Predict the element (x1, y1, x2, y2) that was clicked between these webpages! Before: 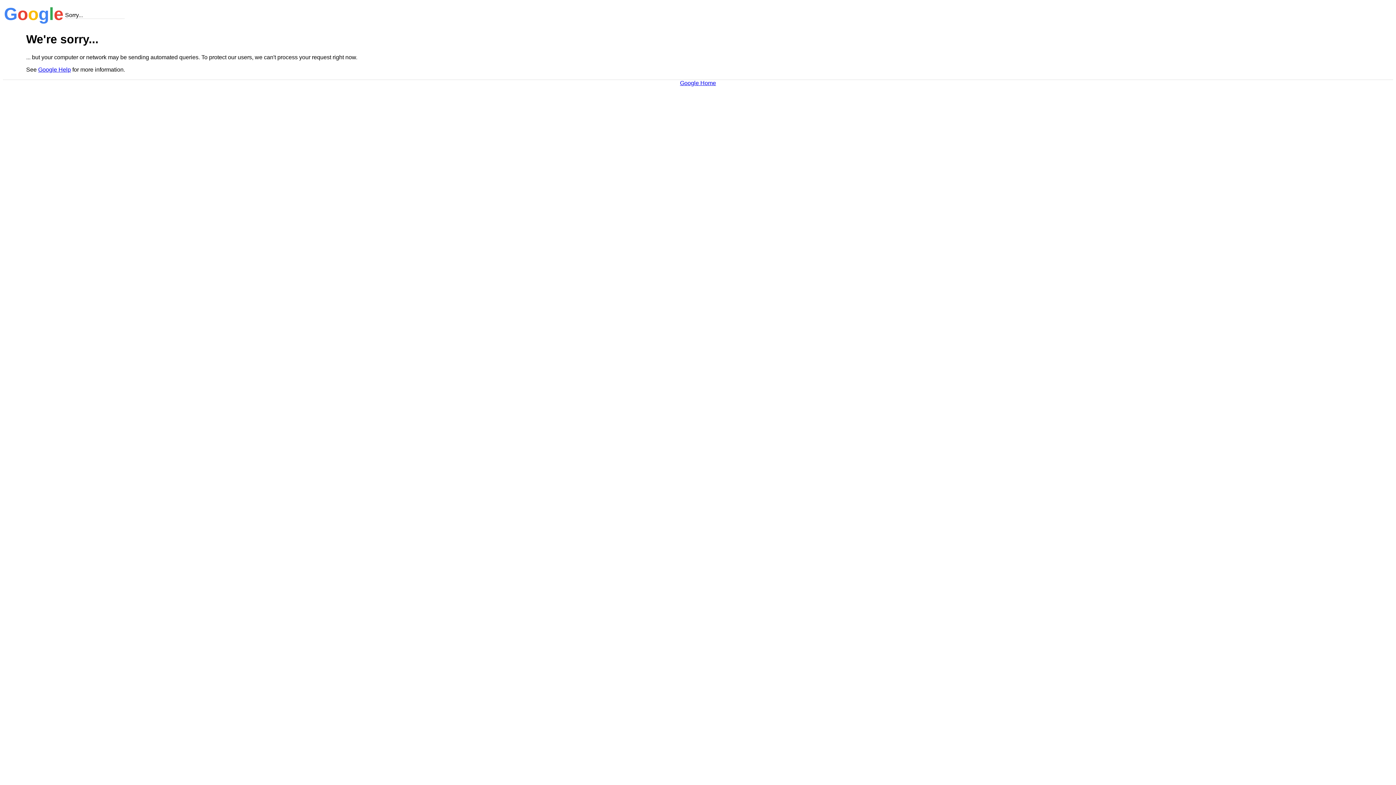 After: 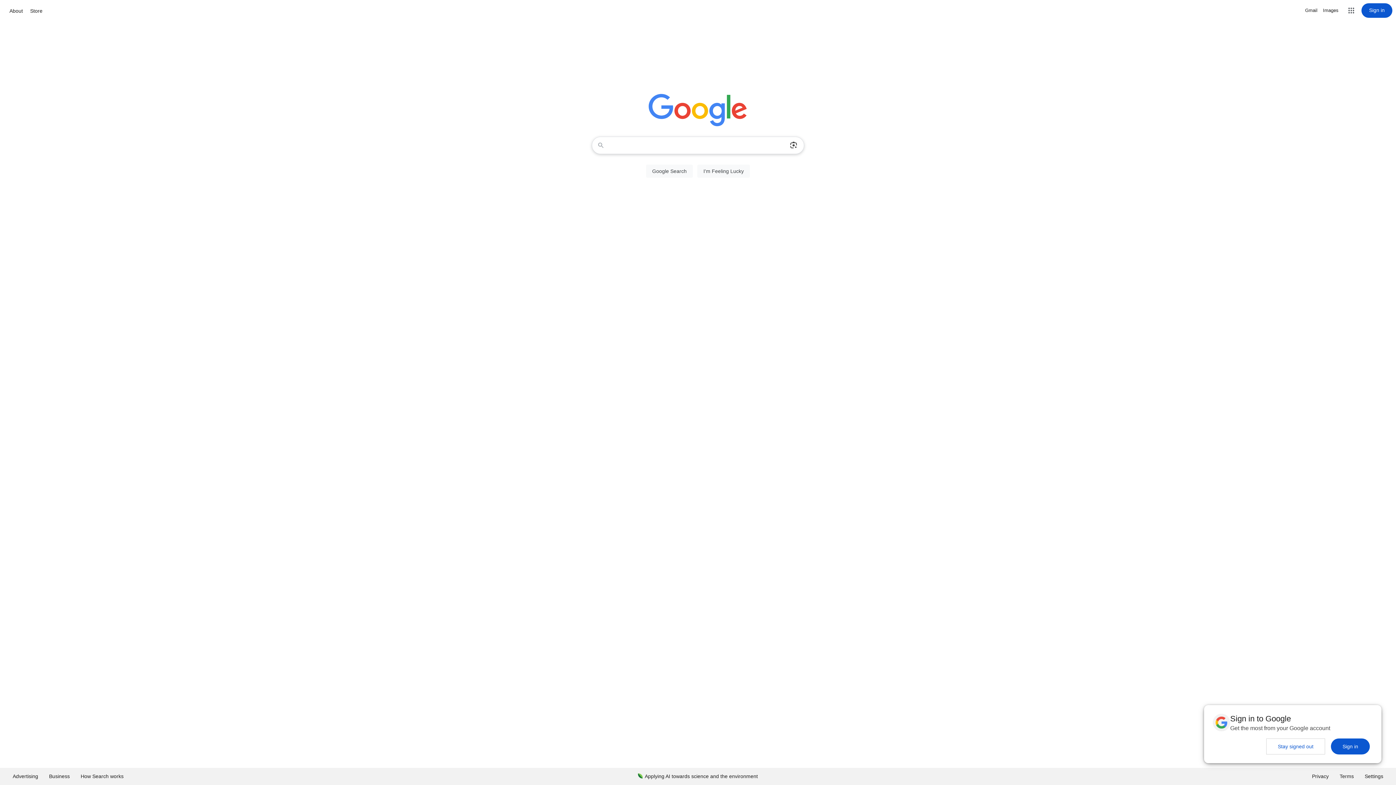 Action: label: Google Home bbox: (680, 79, 716, 86)